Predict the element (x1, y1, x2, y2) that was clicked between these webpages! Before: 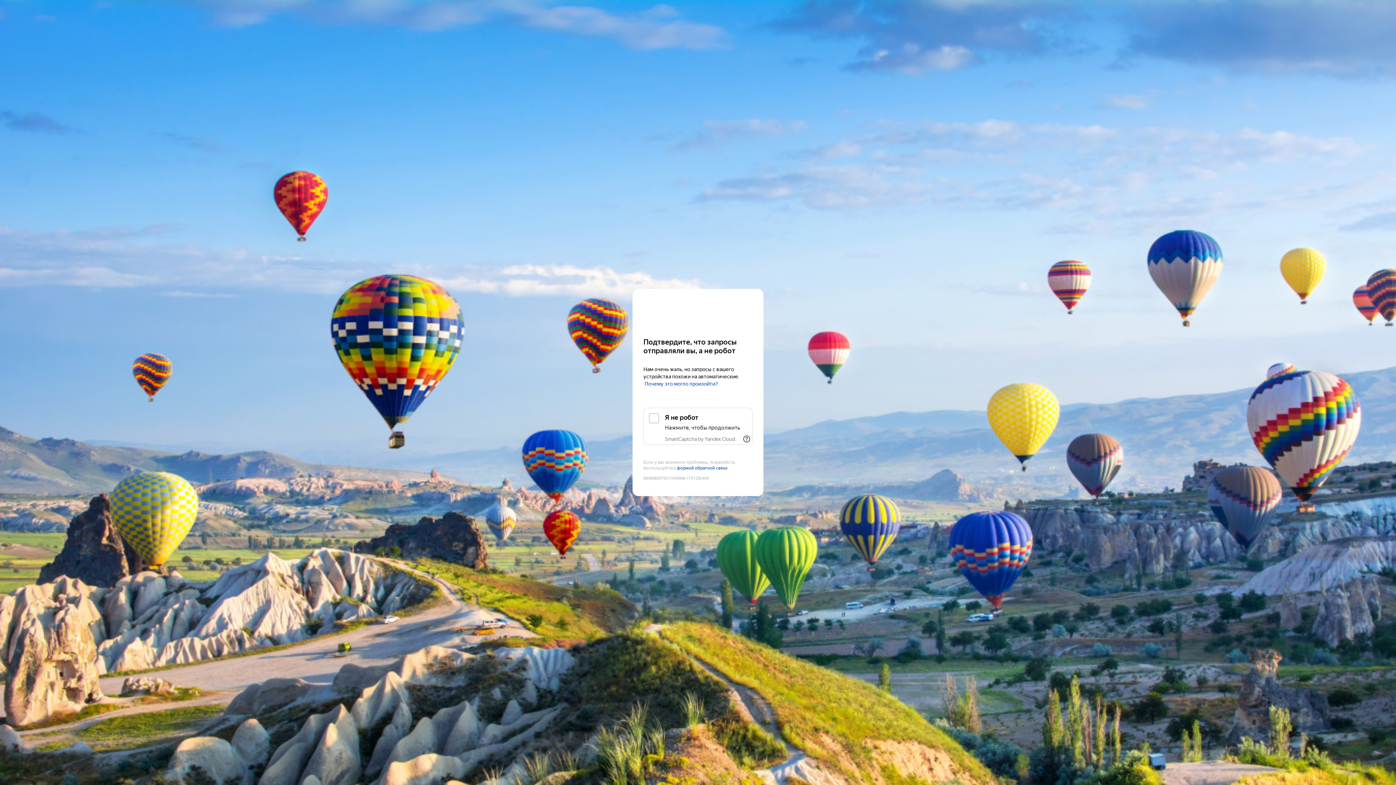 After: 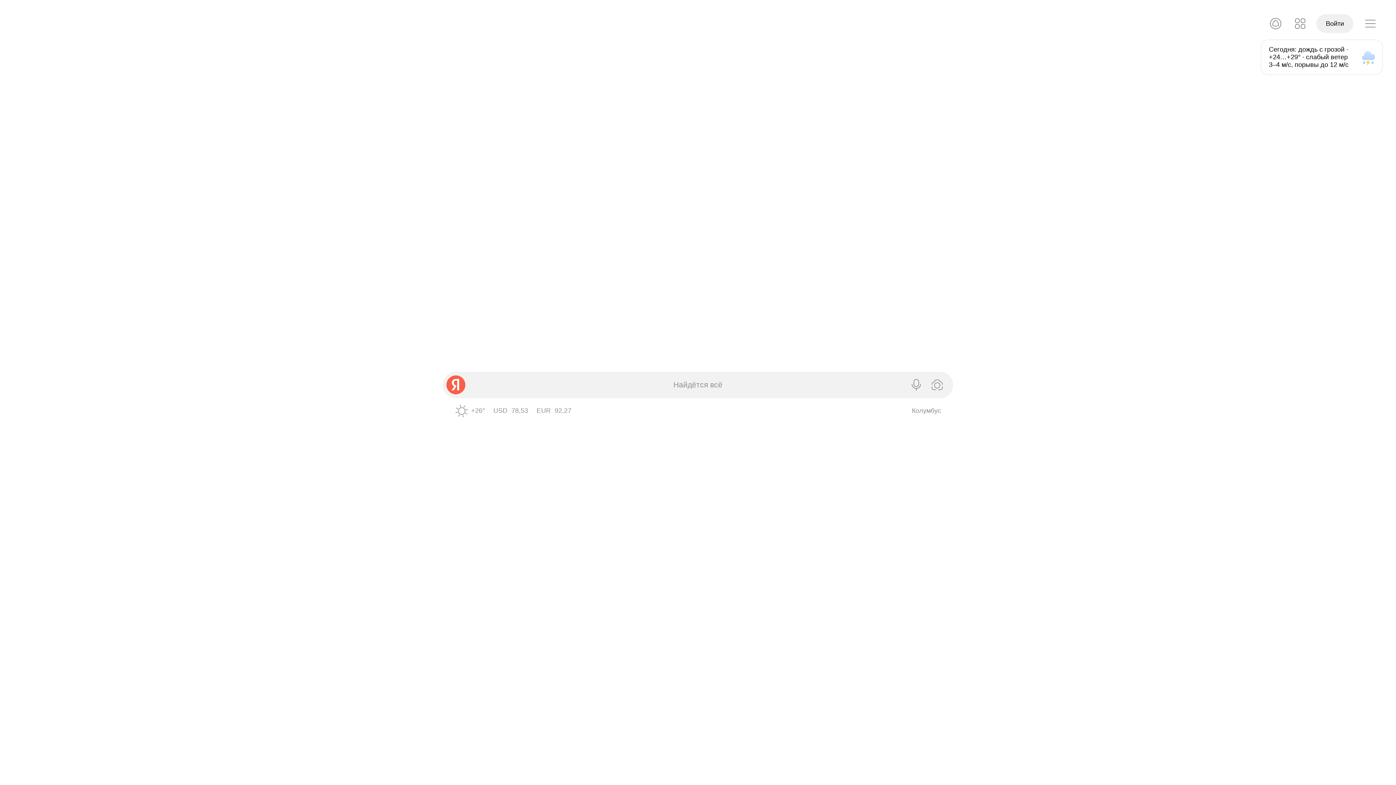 Action: label: Yandex bbox: (643, 303, 752, 316)